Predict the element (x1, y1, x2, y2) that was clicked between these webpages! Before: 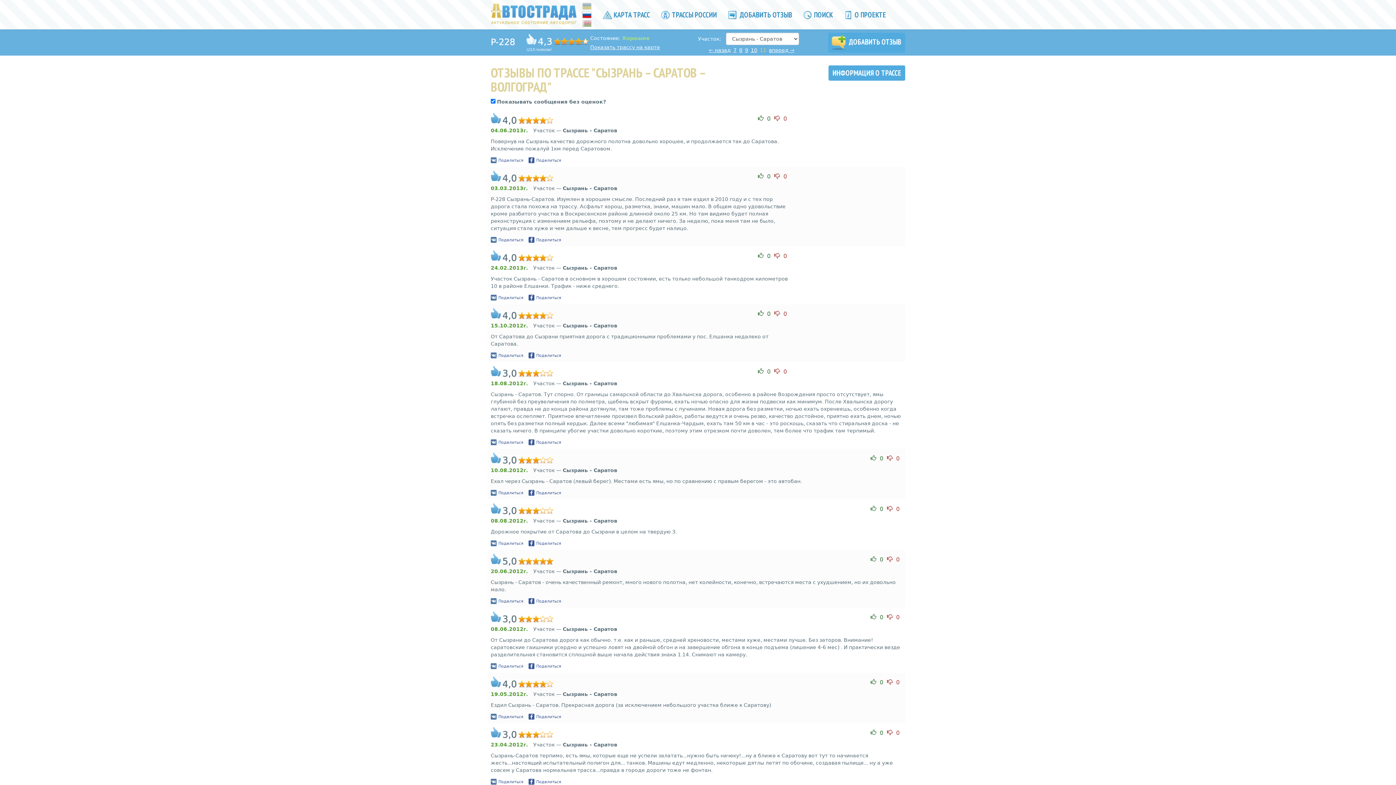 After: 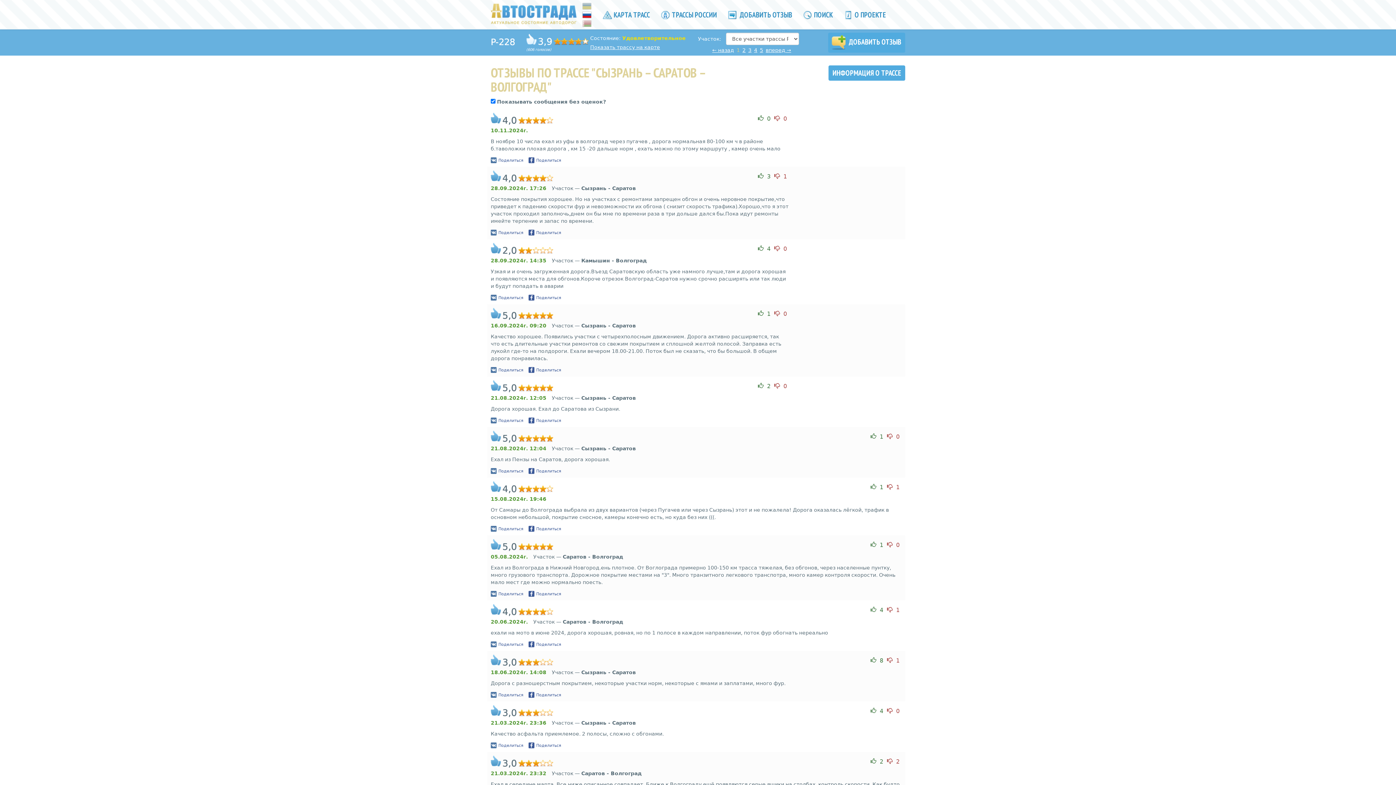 Action: label:  0 bbox: (774, 368, 789, 375)